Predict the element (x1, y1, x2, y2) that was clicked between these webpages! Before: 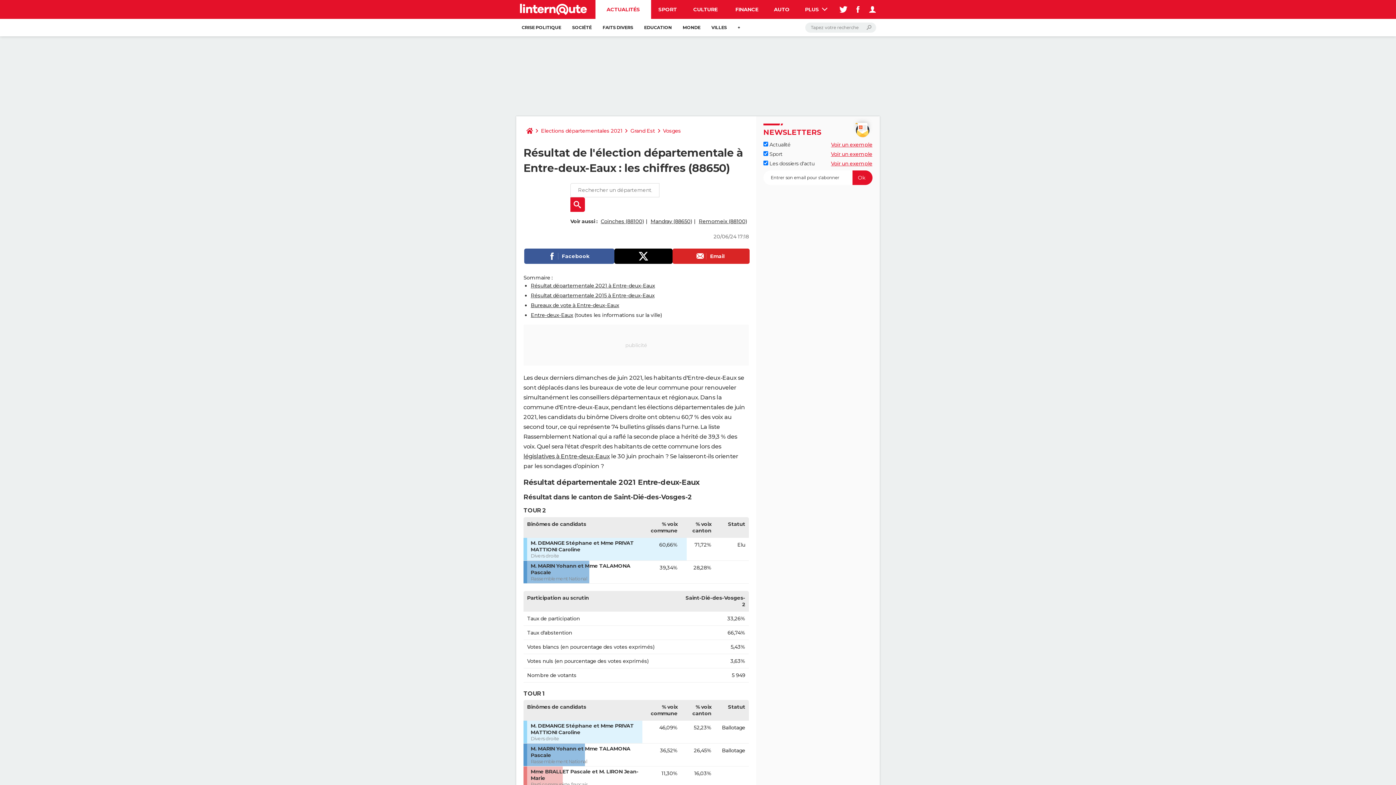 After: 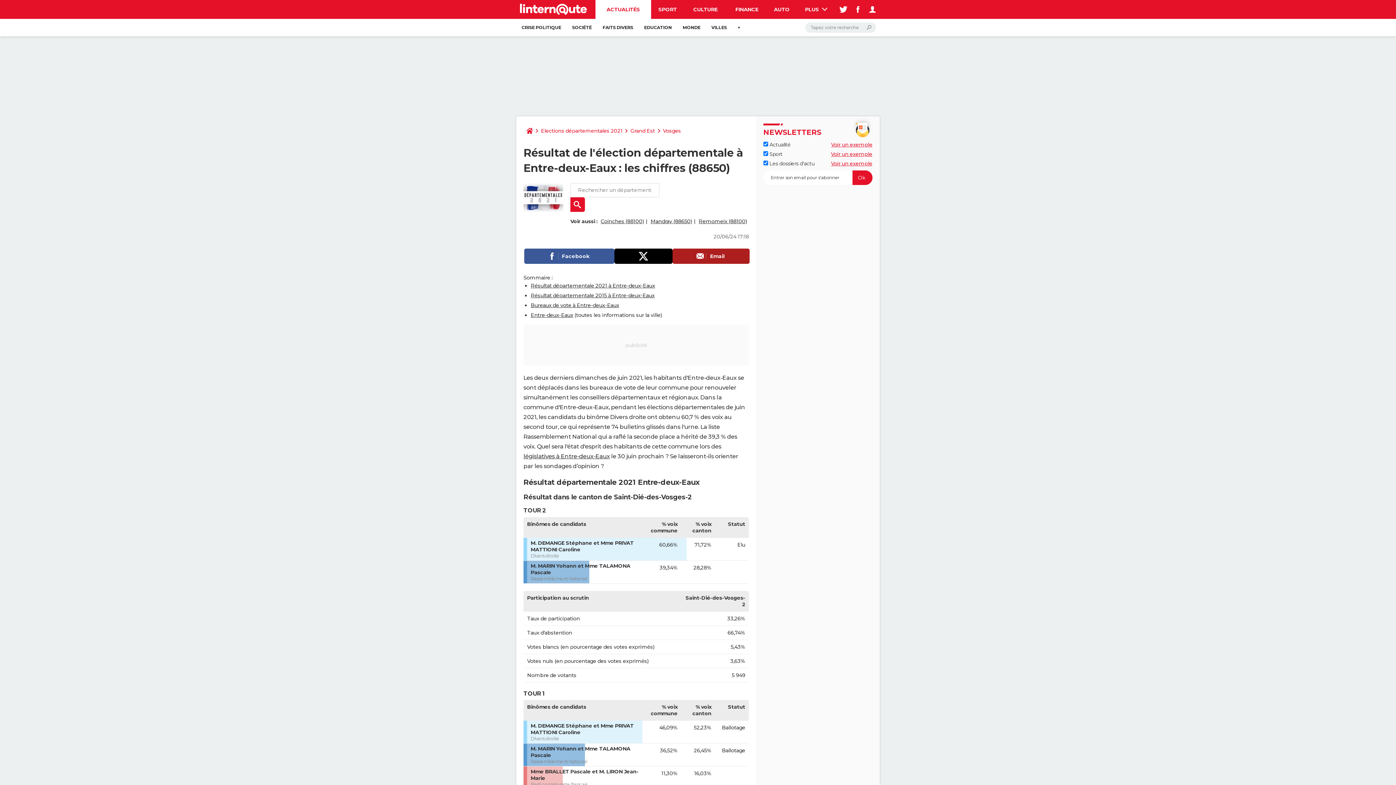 Action: bbox: (672, 248, 749, 264) label: Email